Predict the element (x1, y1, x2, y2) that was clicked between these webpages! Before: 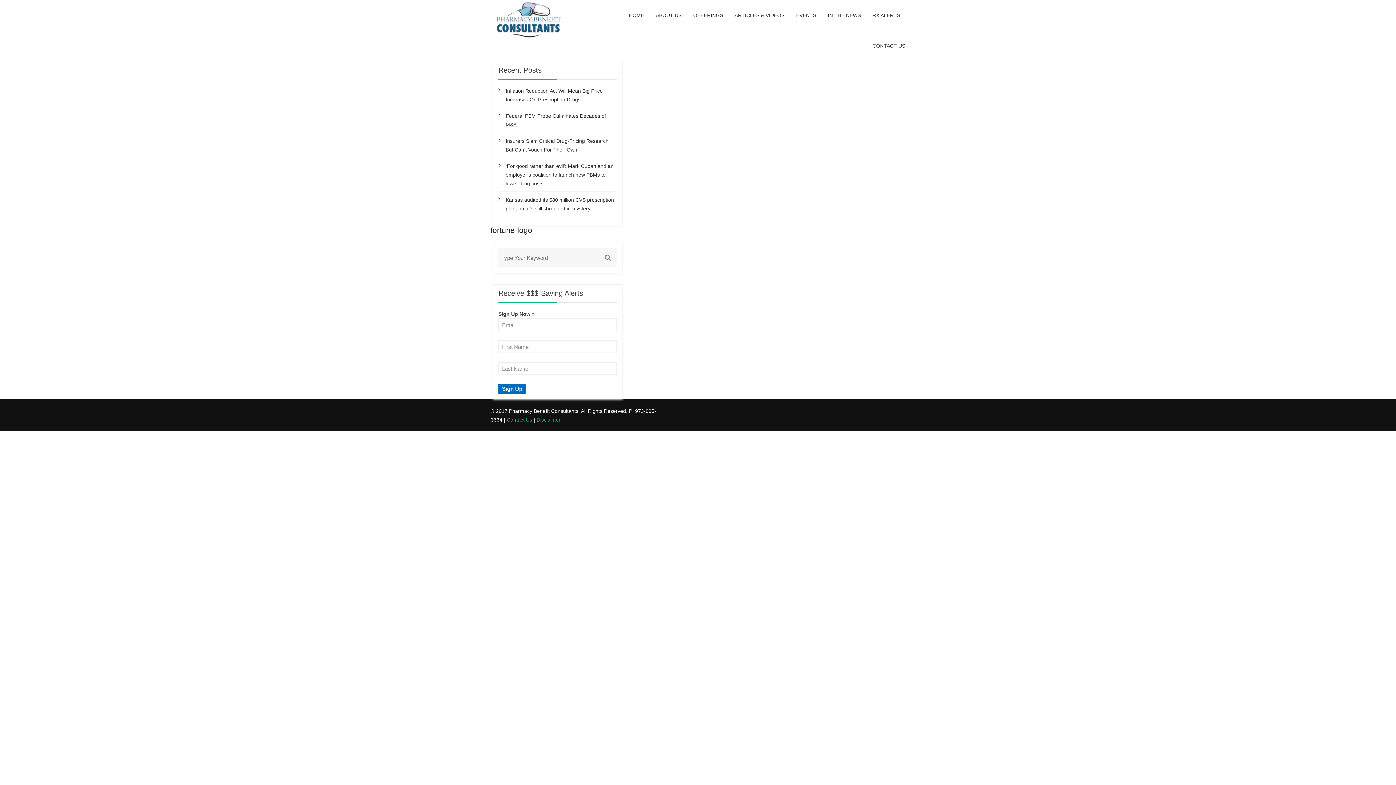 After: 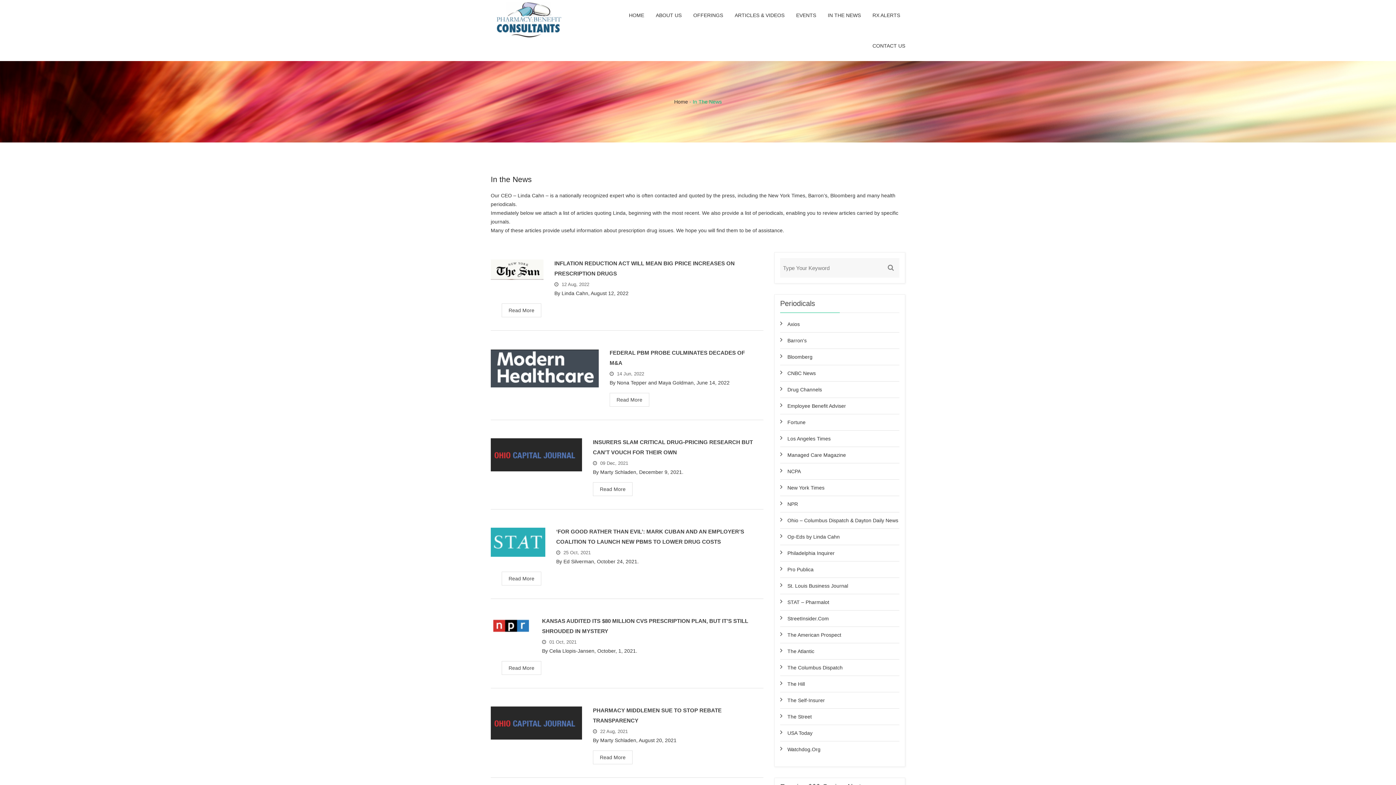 Action: bbox: (822, 0, 866, 30) label: IN THE NEWS